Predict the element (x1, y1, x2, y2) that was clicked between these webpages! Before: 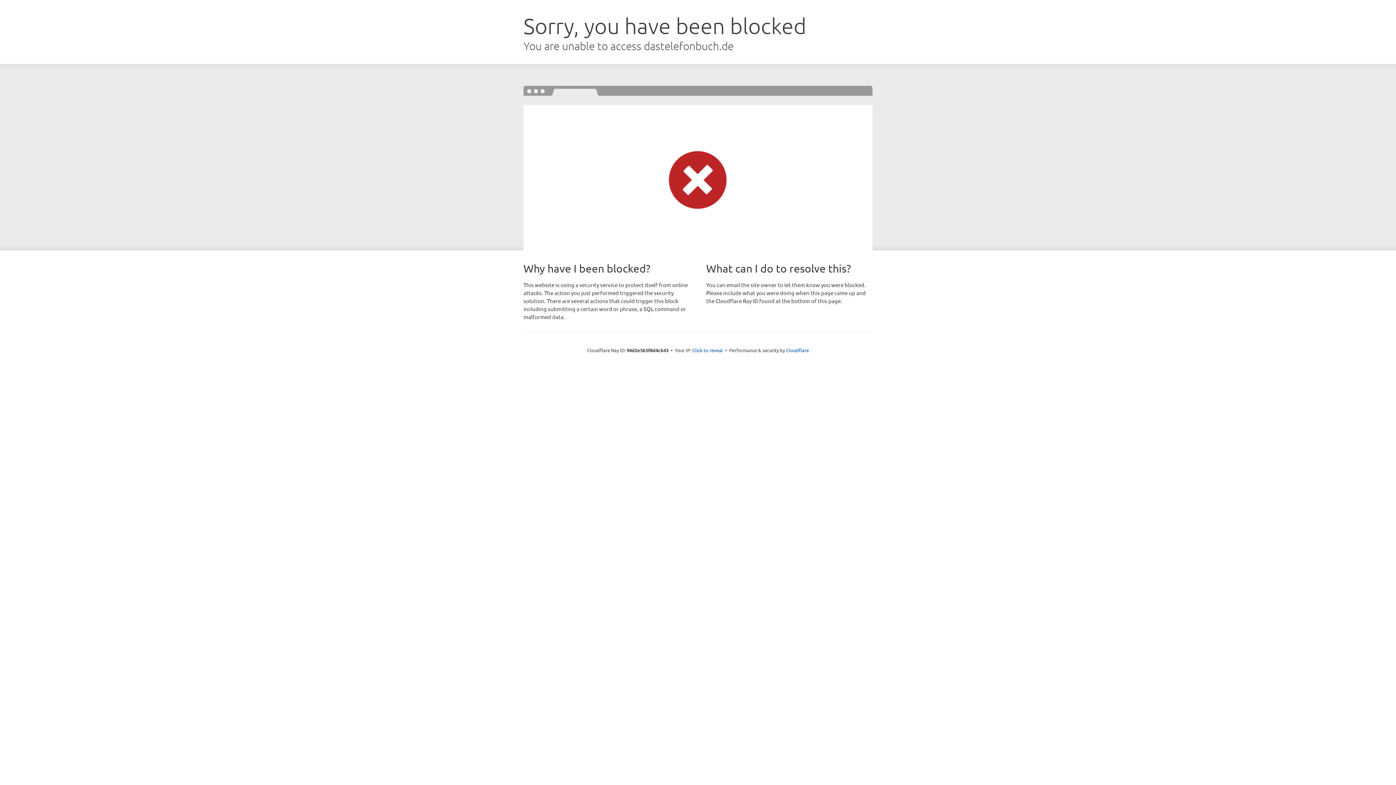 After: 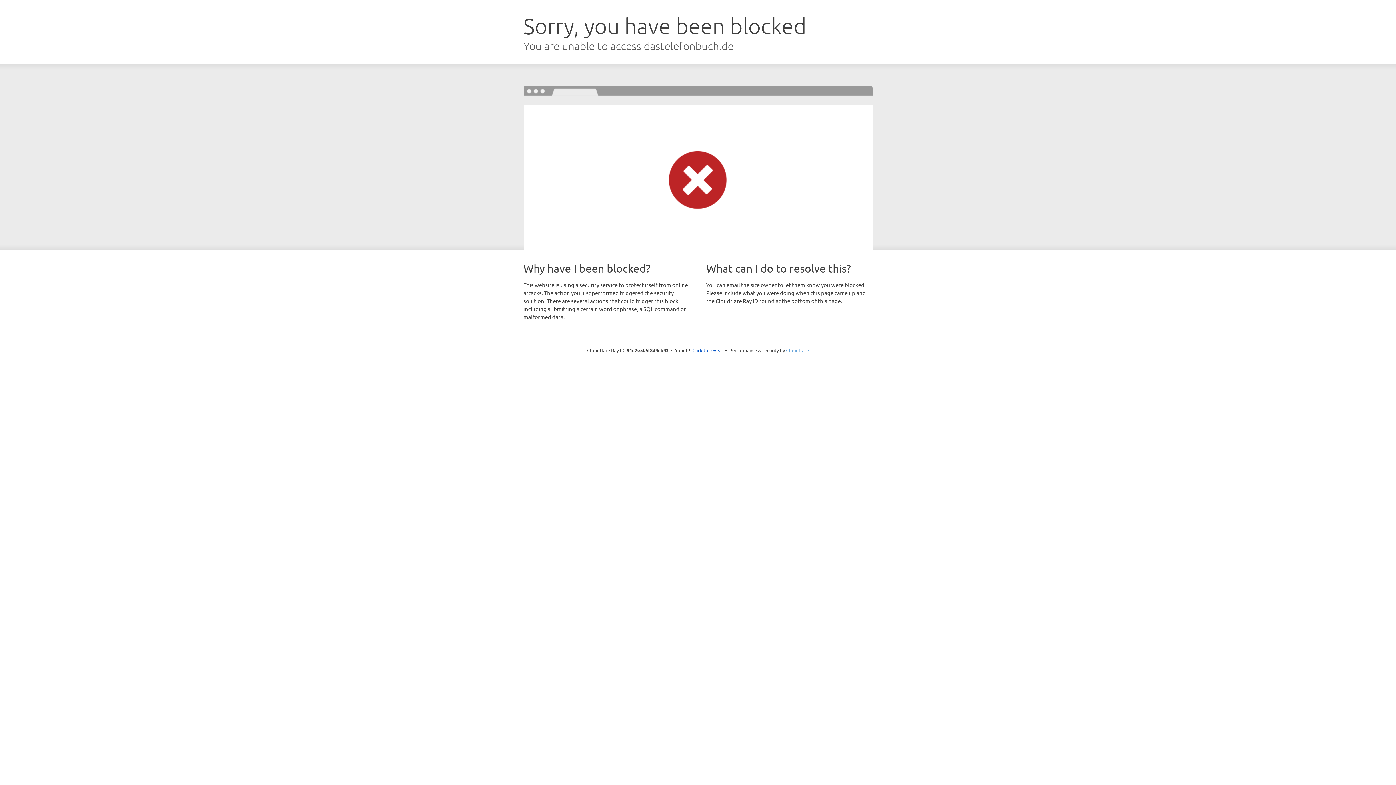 Action: bbox: (786, 347, 809, 353) label: Cloudflare